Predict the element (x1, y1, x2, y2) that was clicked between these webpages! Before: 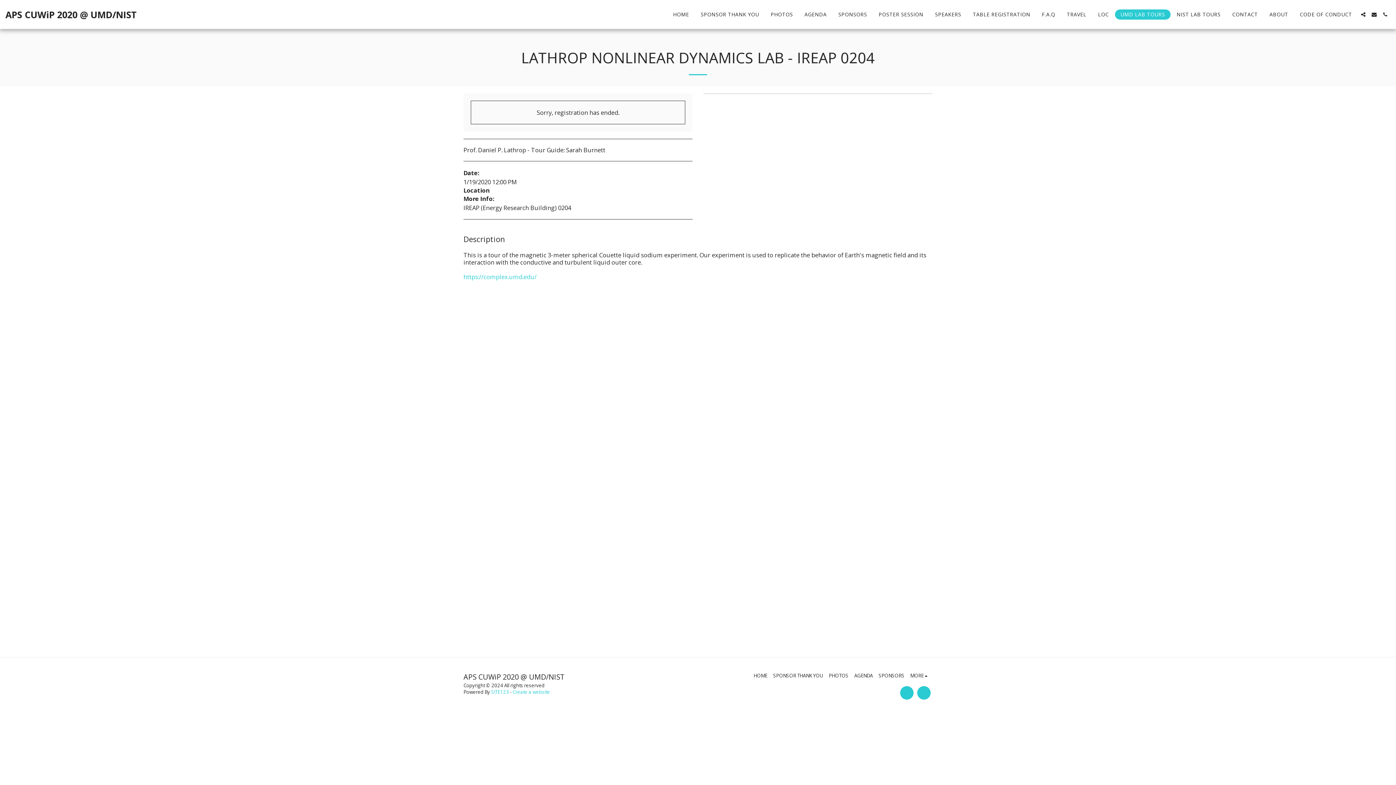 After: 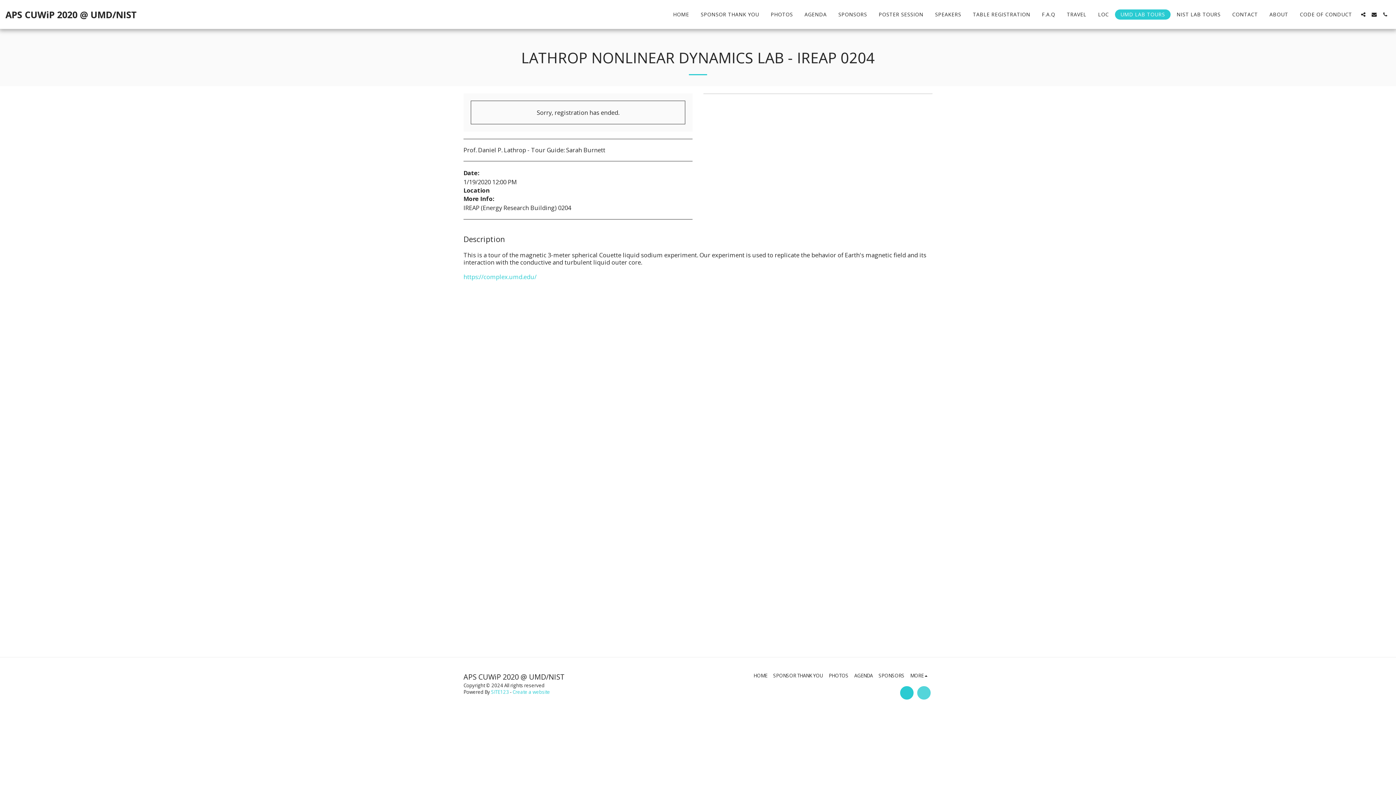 Action: label:   bbox: (917, 686, 930, 700)